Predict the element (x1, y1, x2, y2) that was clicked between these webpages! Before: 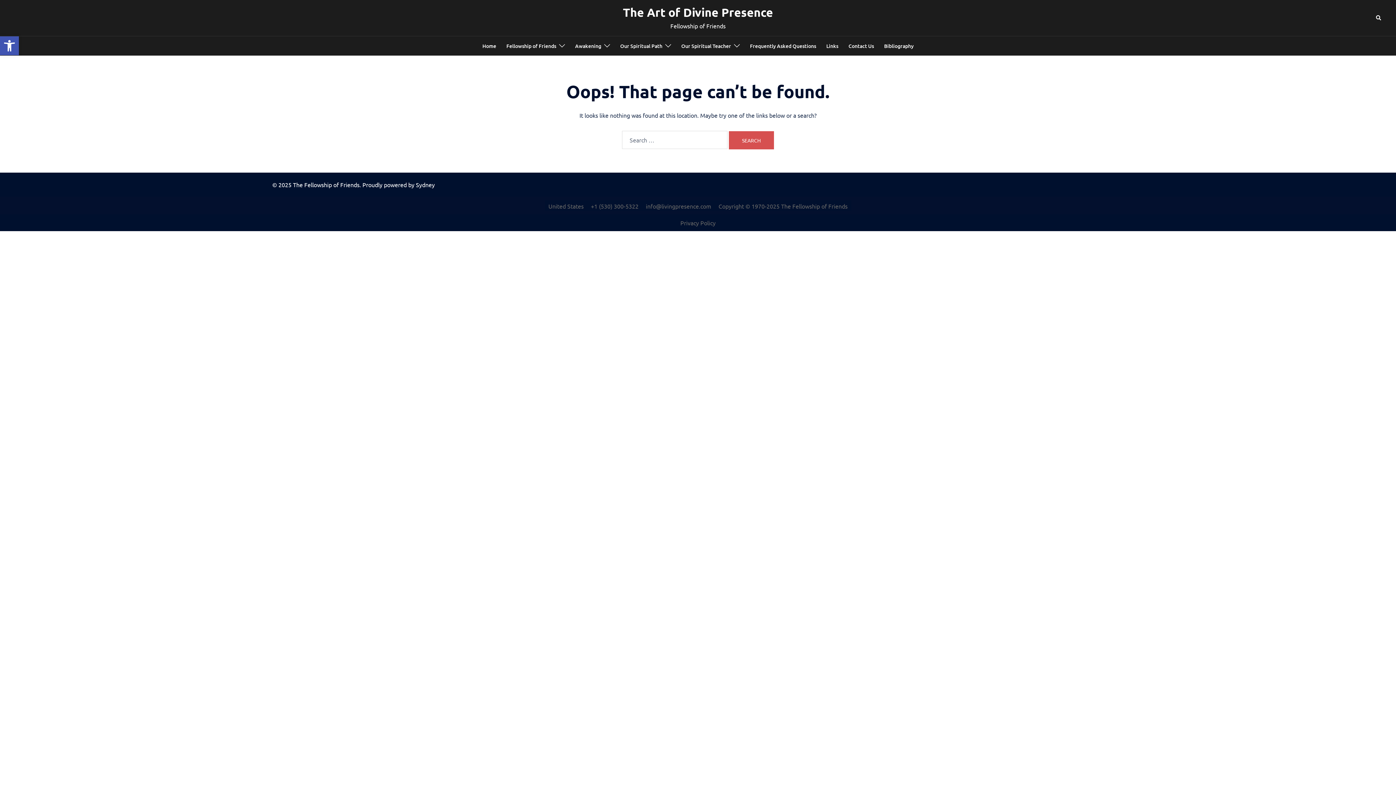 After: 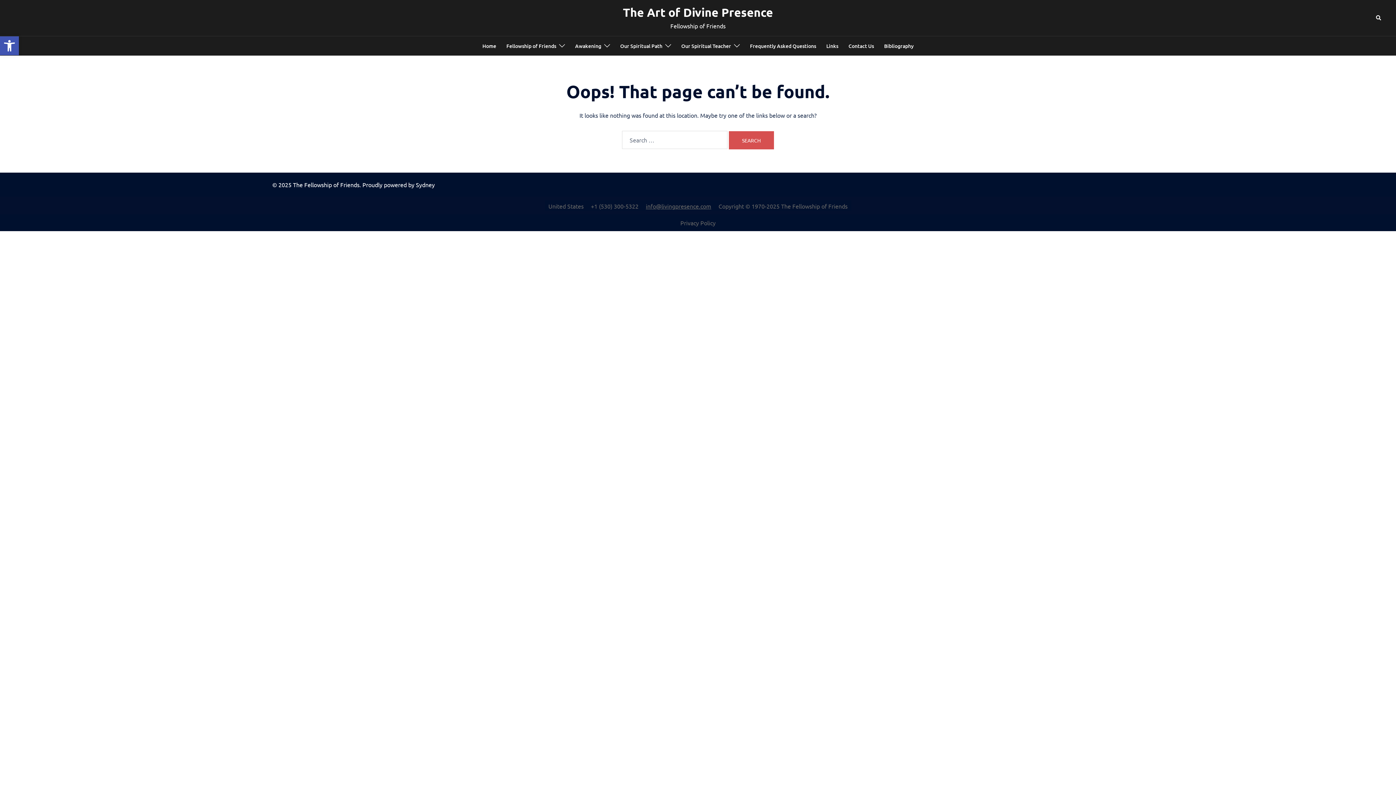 Action: label: info@livingpresence.com bbox: (646, 202, 711, 209)